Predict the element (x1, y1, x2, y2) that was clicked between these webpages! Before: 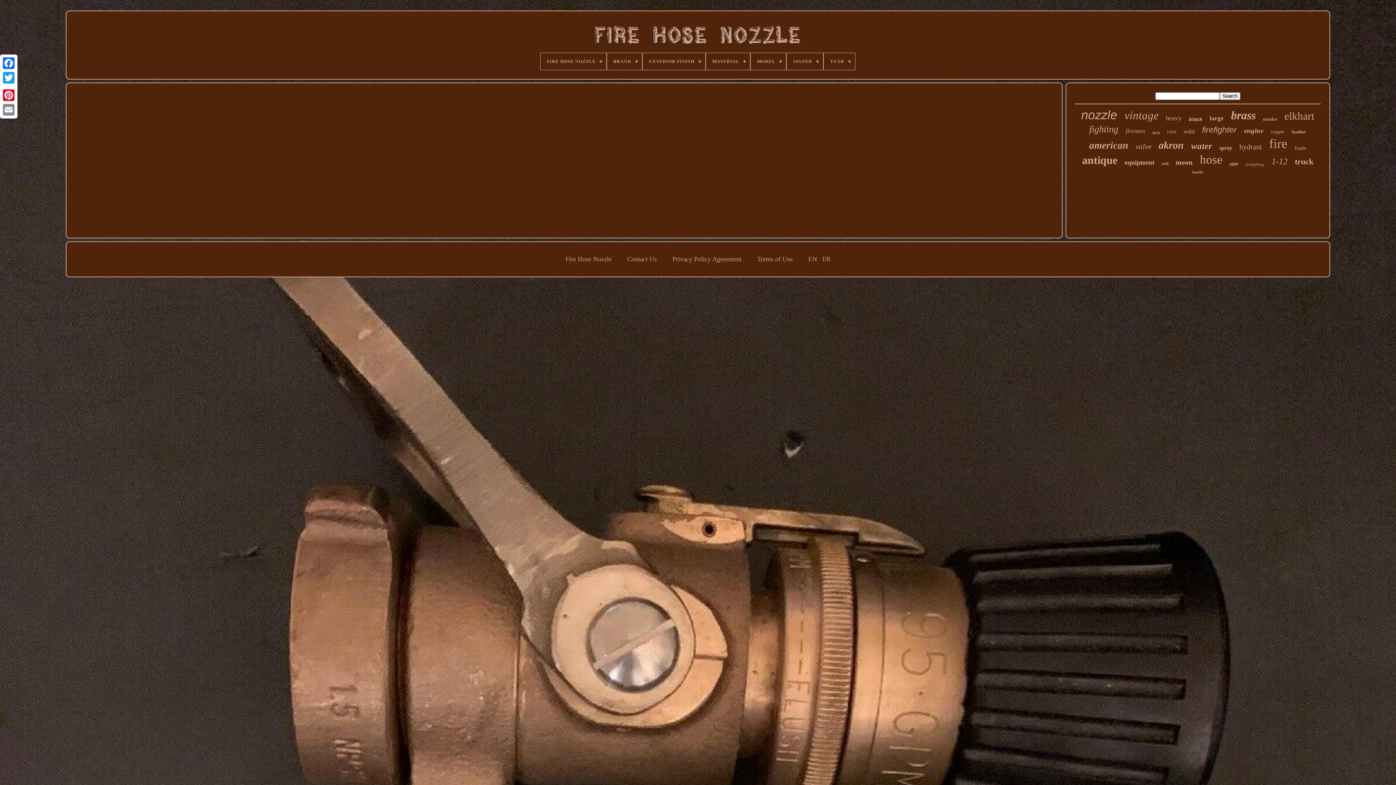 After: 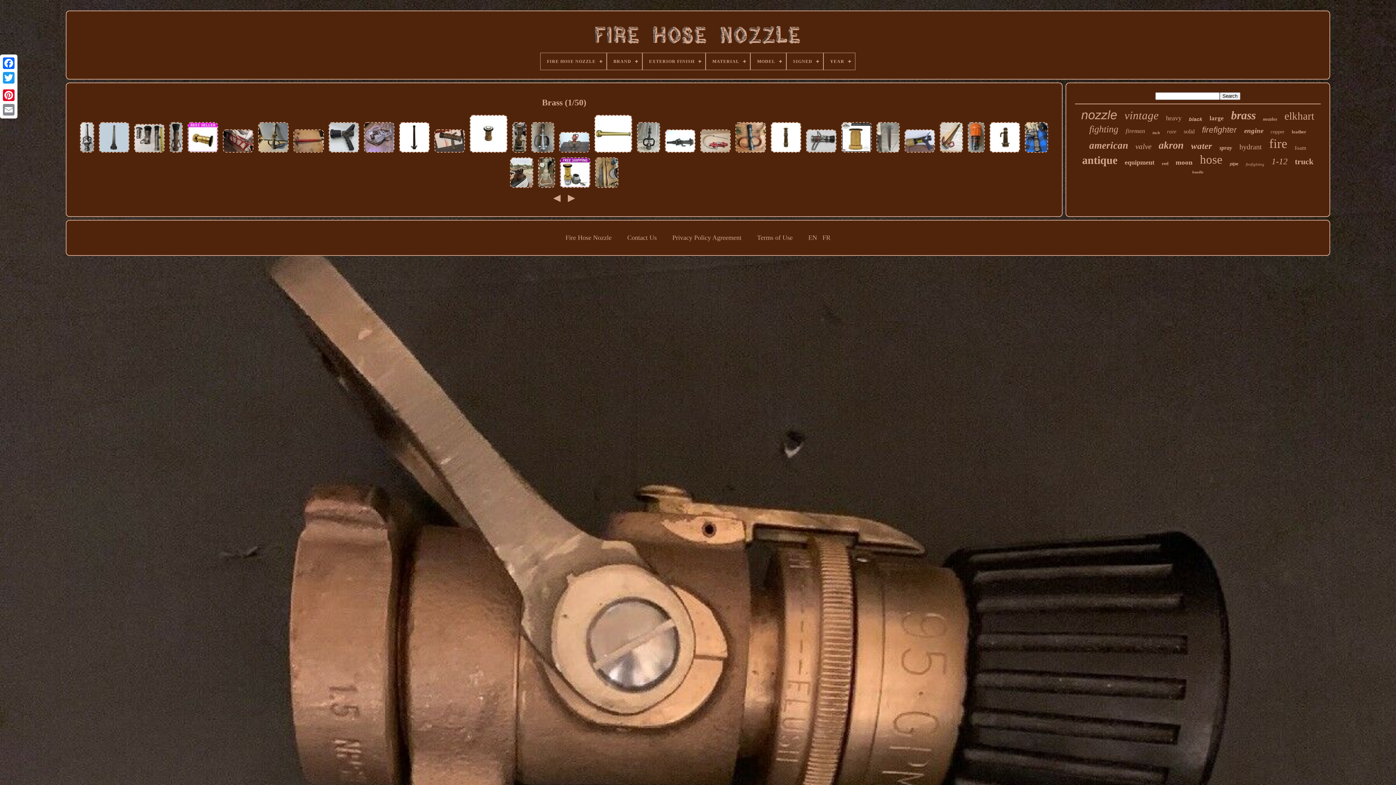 Action: bbox: (1231, 108, 1256, 122) label: brass